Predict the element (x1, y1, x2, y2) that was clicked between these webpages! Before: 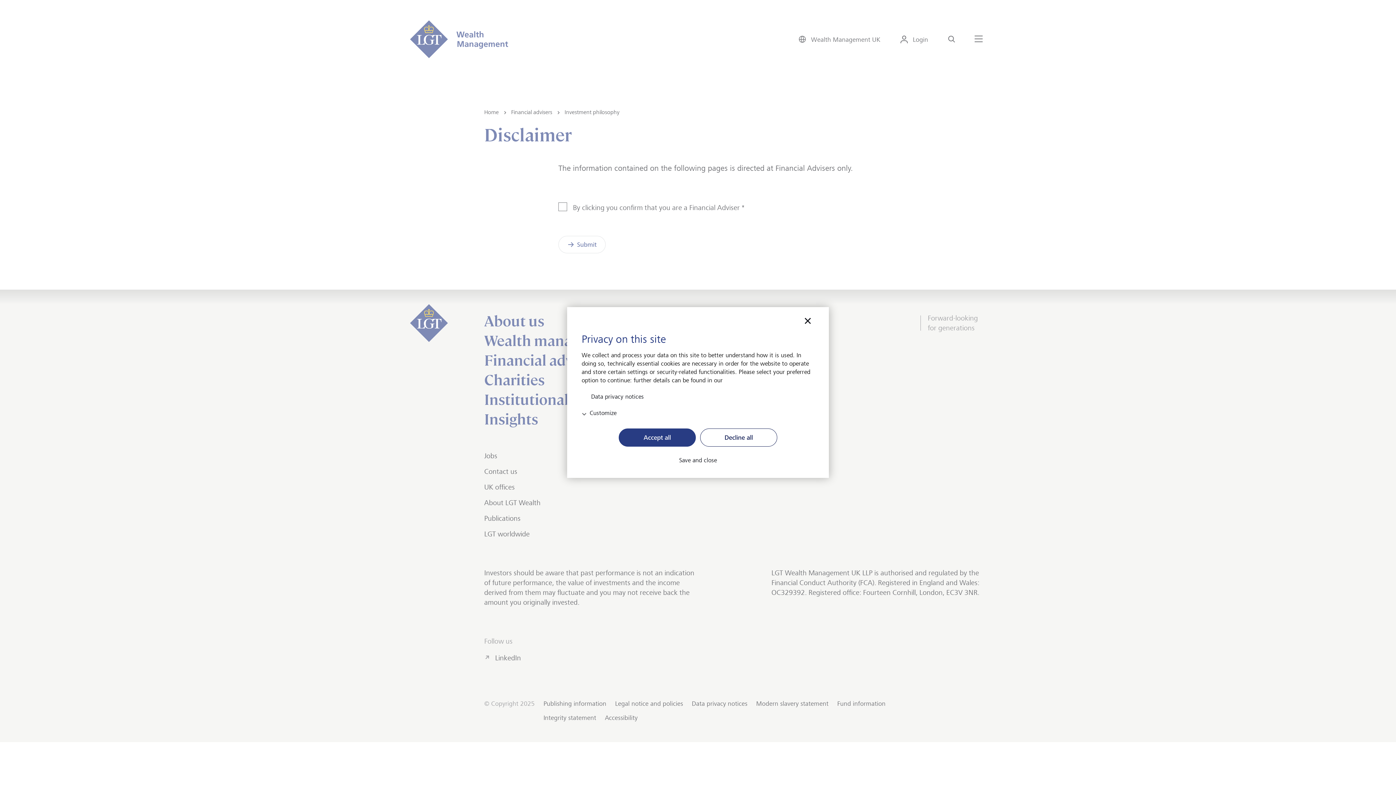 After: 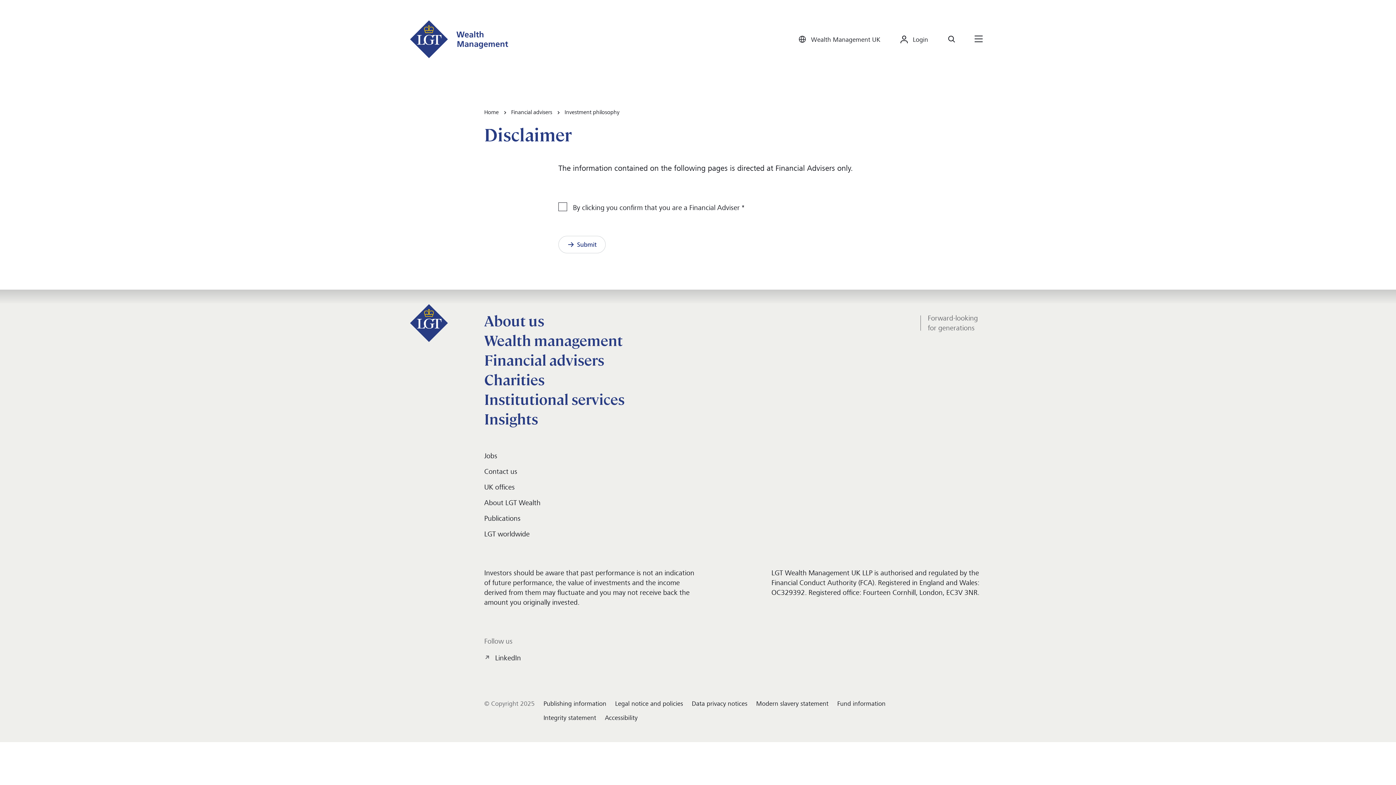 Action: label: Decline all bbox: (700, 428, 777, 446)